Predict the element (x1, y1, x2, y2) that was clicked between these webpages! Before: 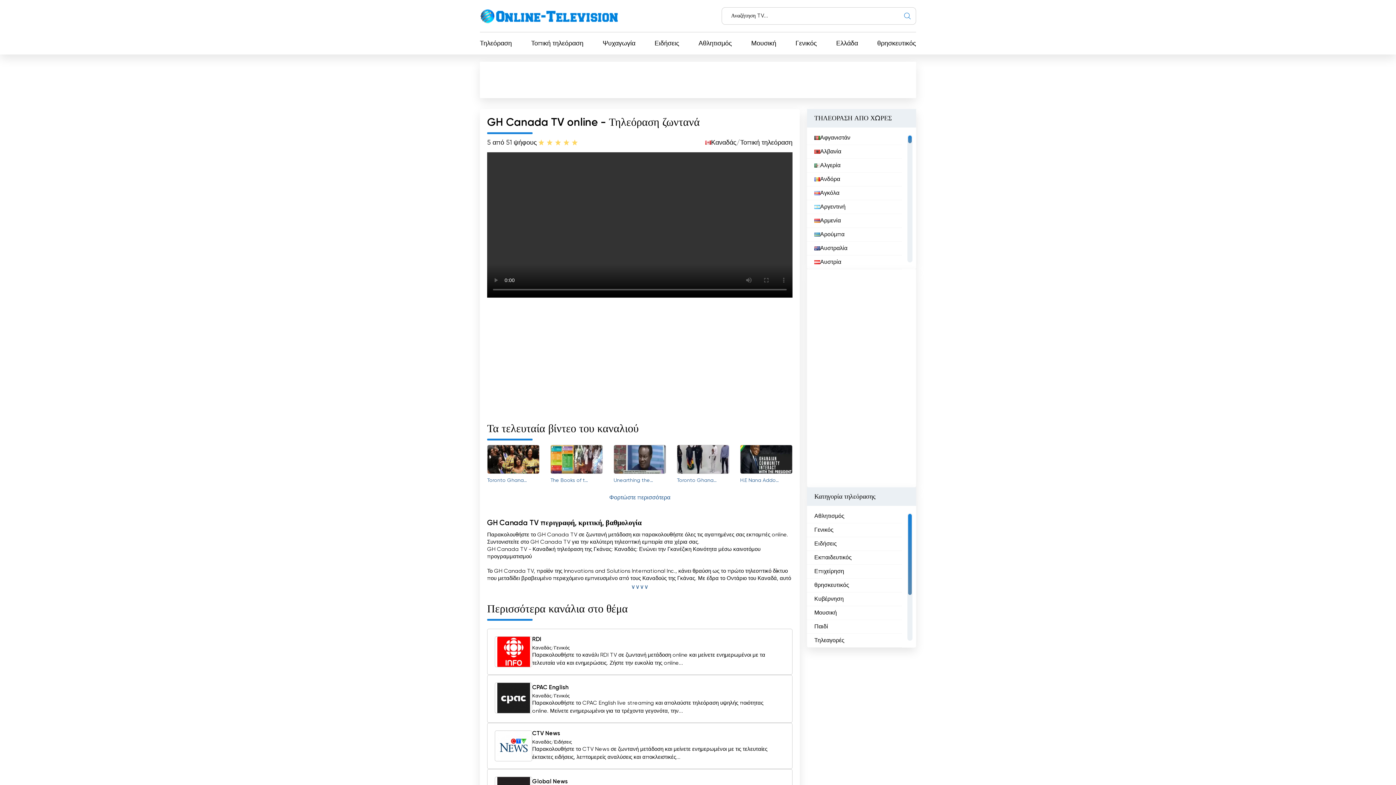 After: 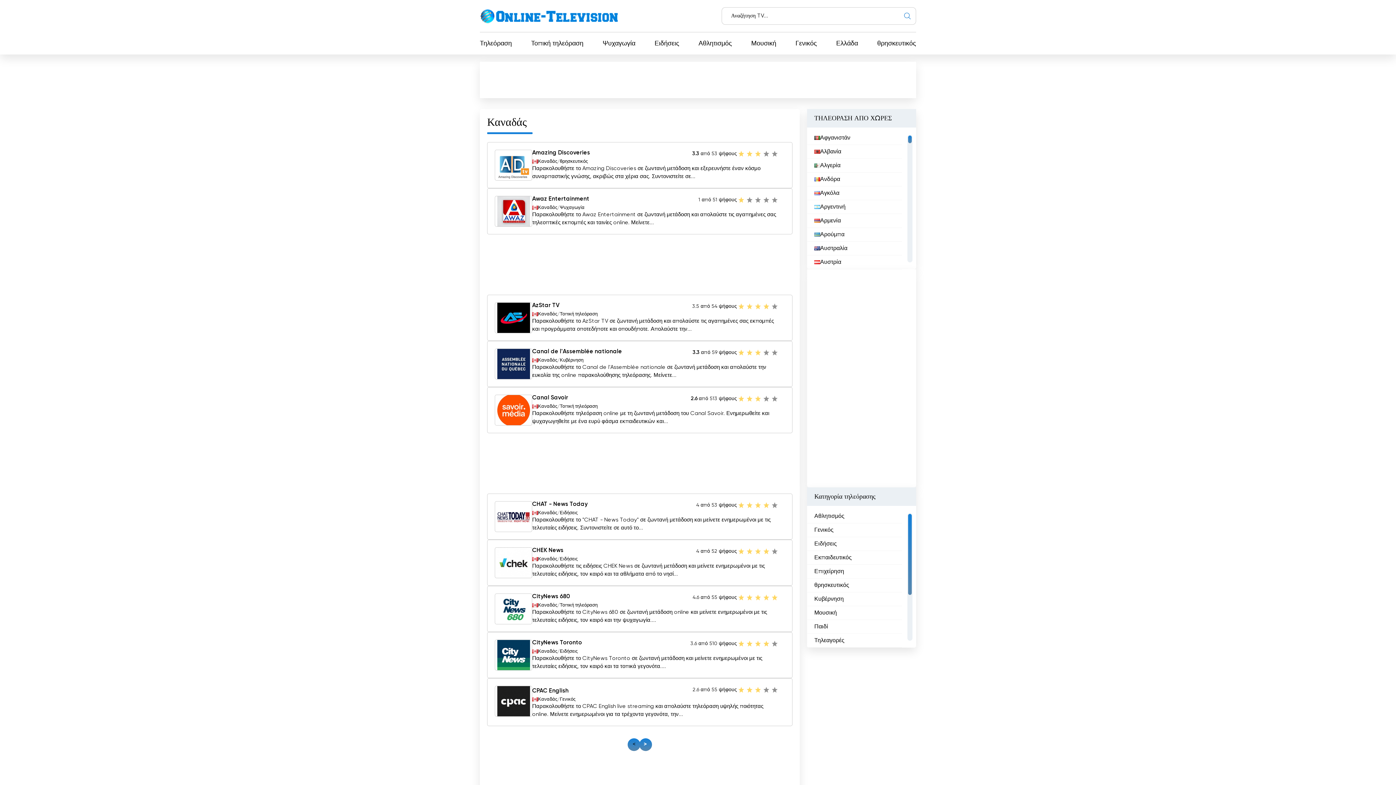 Action: bbox: (711, 138, 736, 146) label: Καναδάς